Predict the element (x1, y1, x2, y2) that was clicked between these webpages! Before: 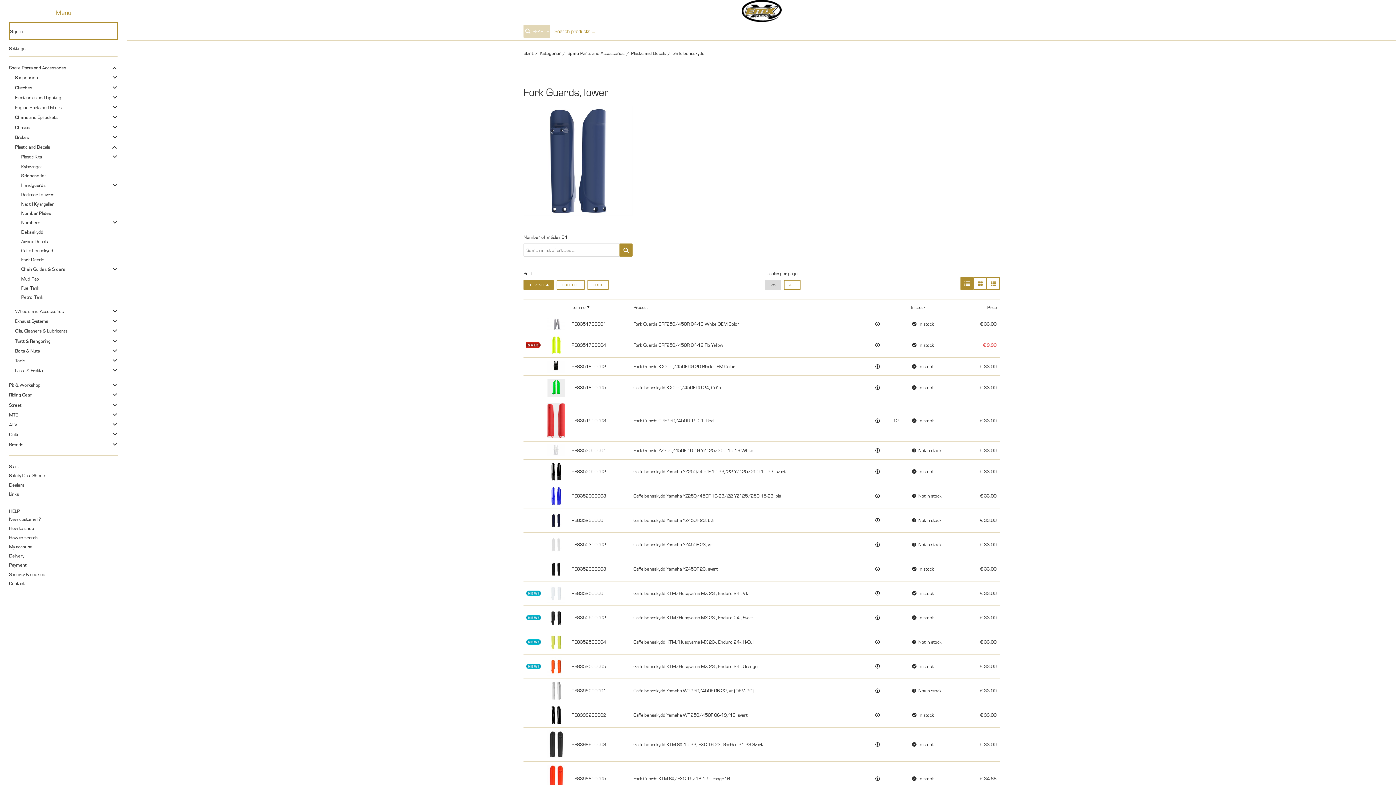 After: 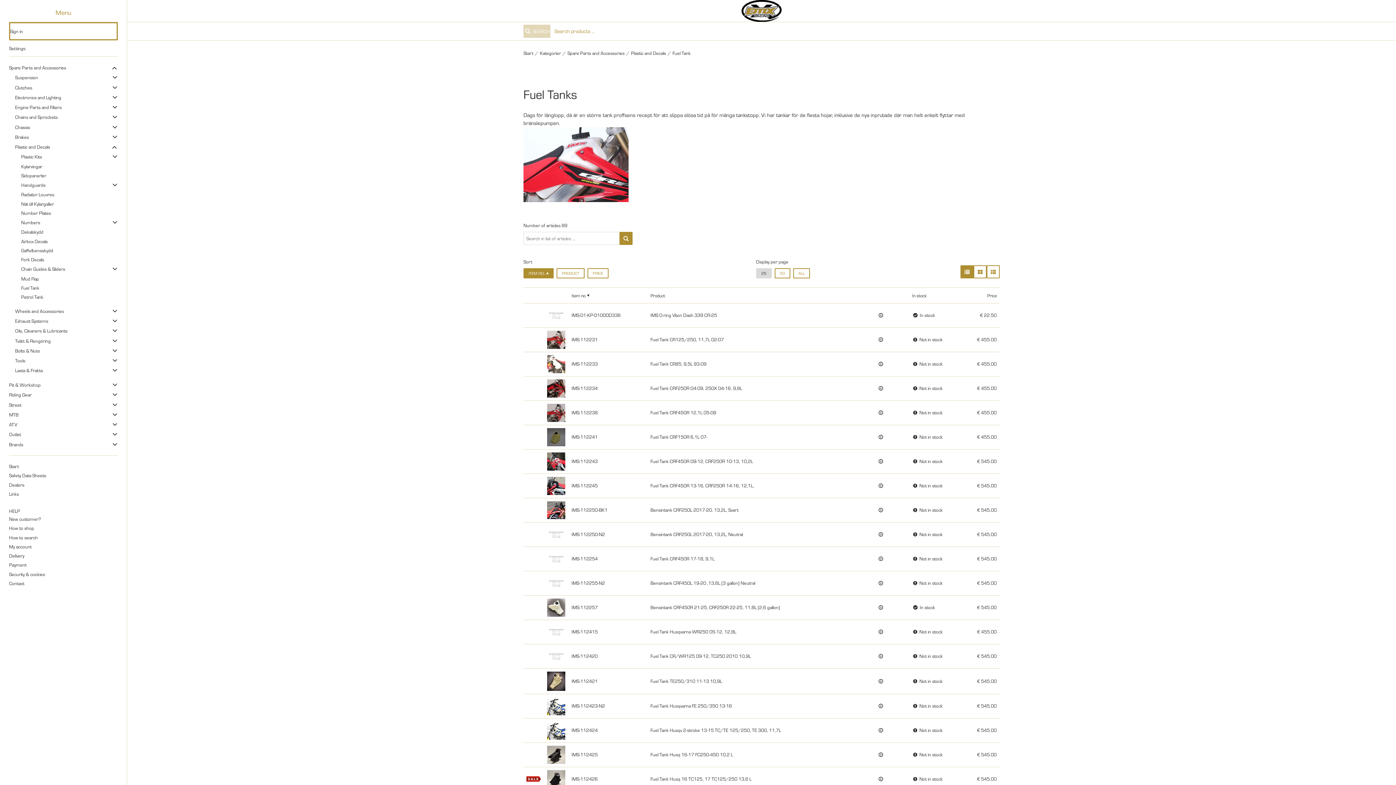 Action: bbox: (21, 283, 117, 292) label: Fuel Tank